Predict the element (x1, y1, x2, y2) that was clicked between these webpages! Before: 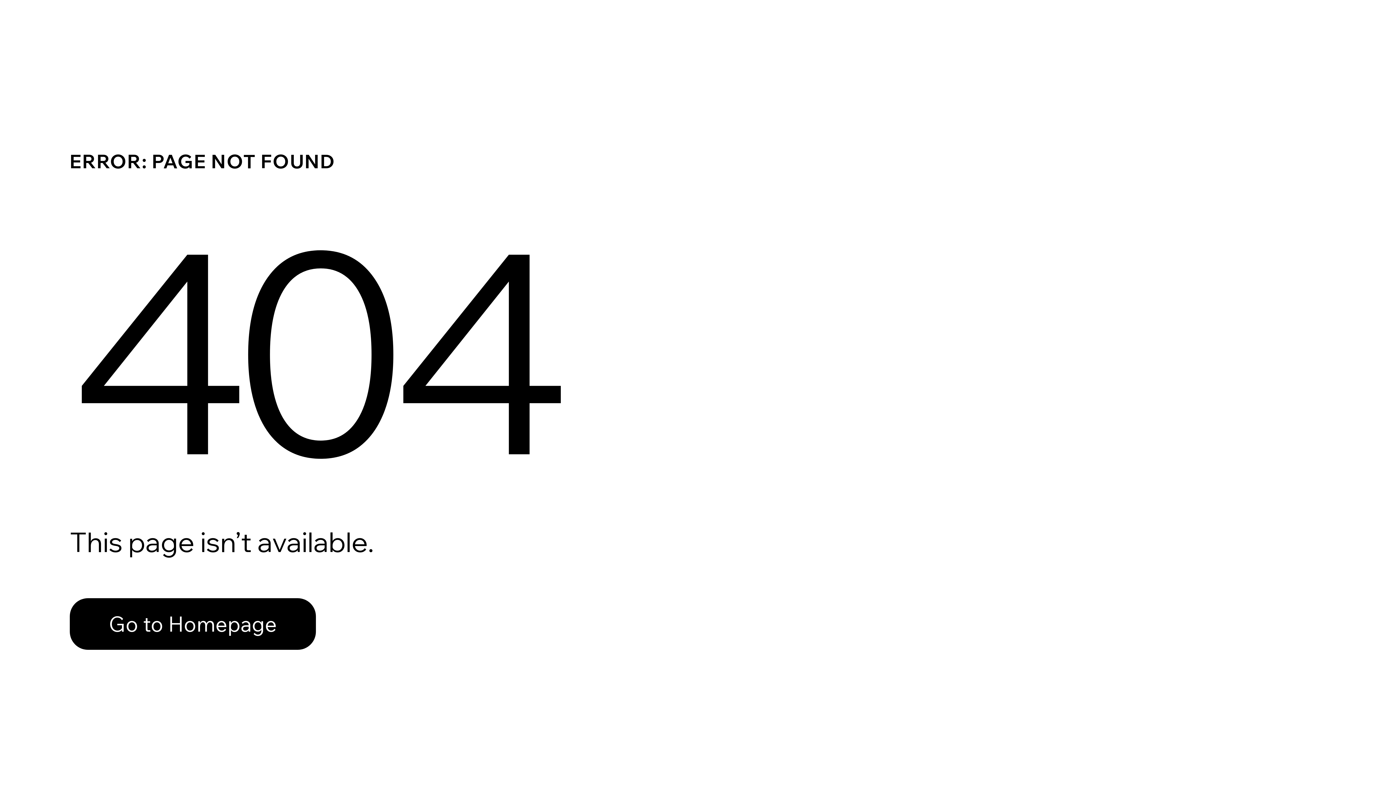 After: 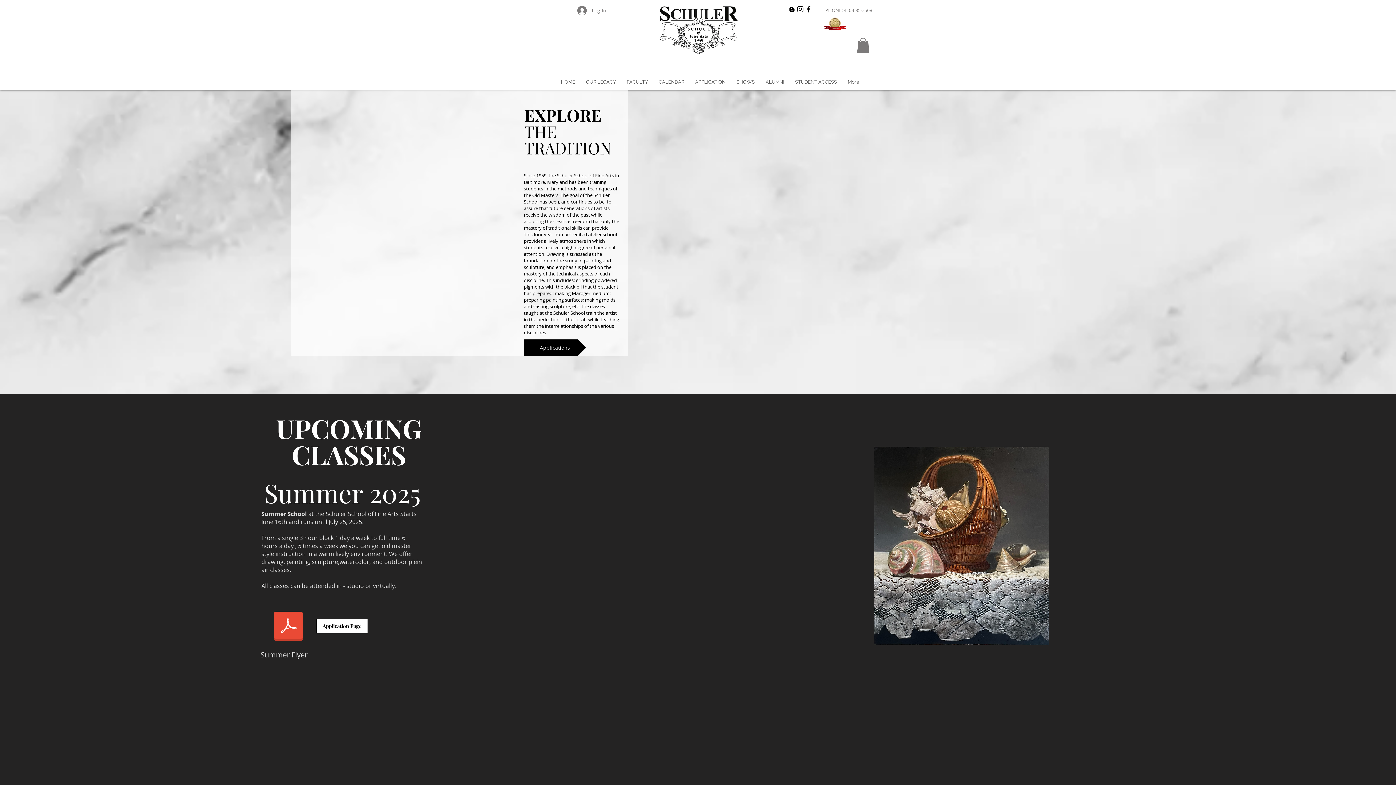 Action: bbox: (69, 582, 768, 659) label: Go to Homepage